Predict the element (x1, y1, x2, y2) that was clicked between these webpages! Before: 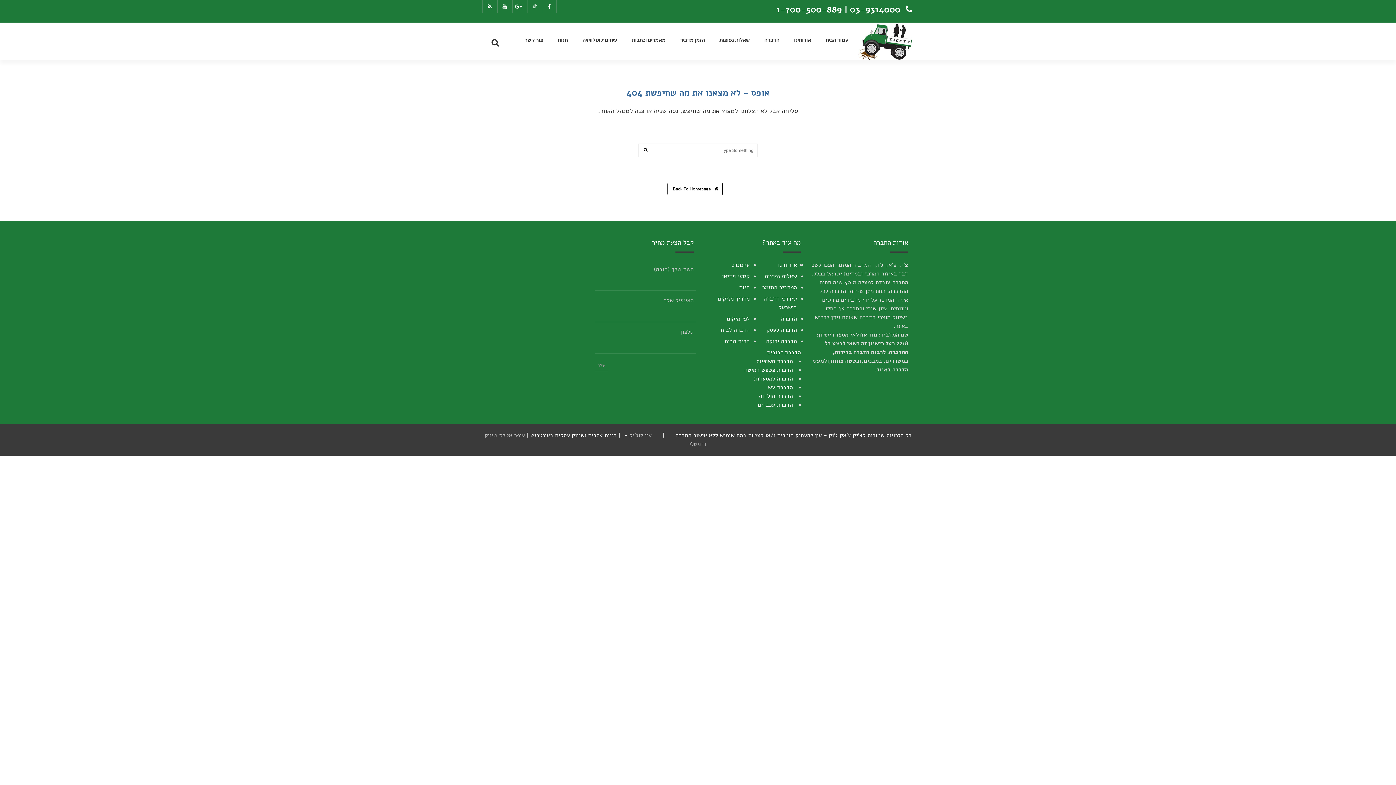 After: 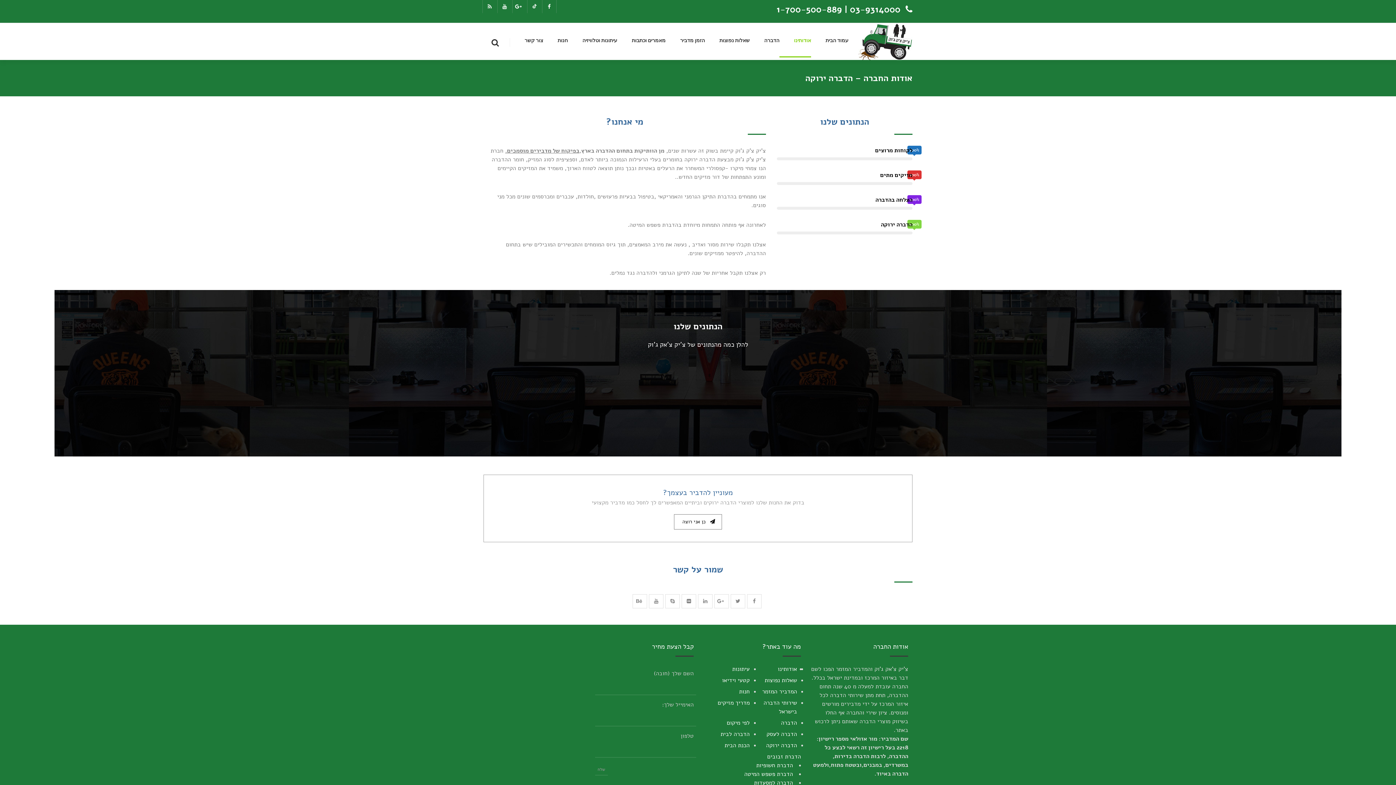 Action: bbox: (779, 37, 811, 57) label: אודותינו